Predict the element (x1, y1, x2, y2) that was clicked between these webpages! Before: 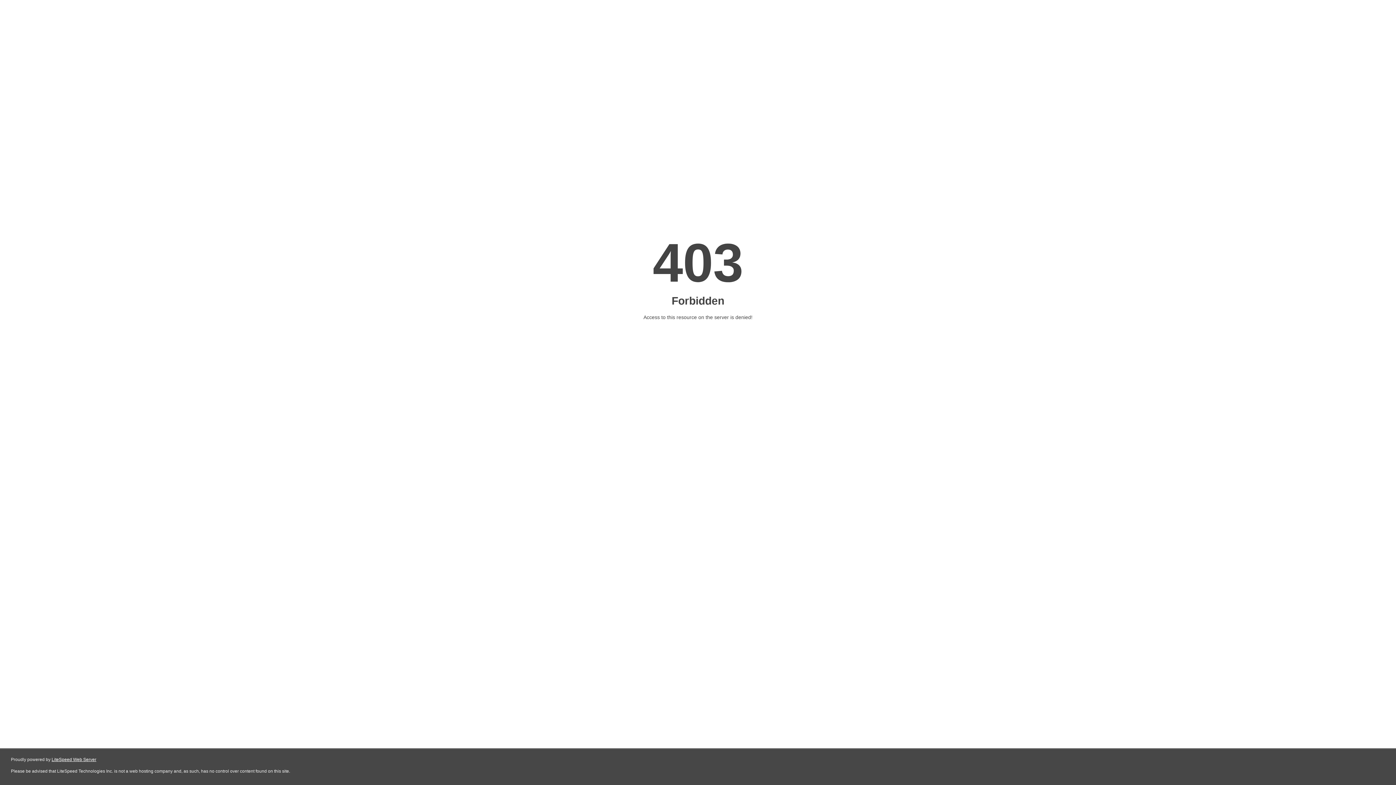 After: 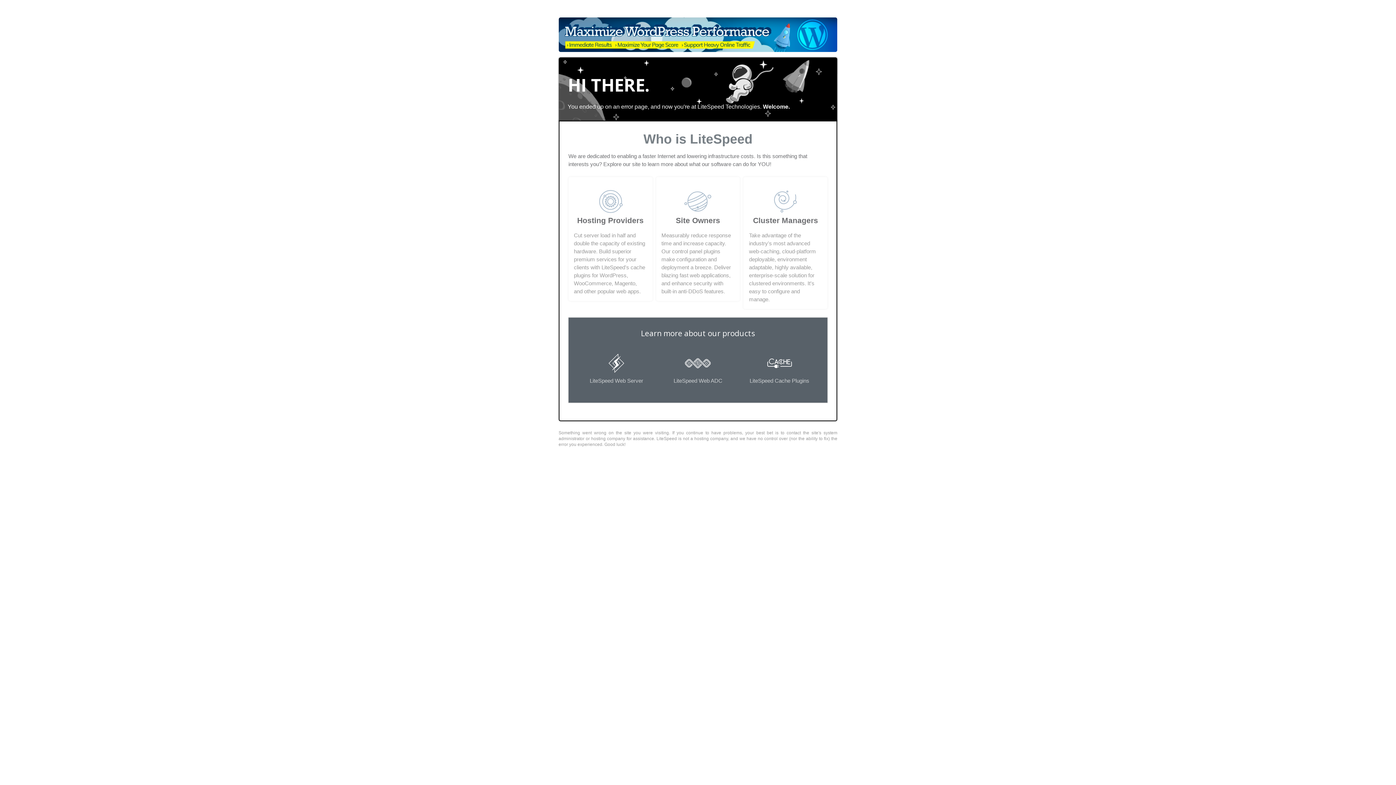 Action: label: LiteSpeed Web Server bbox: (51, 757, 96, 762)